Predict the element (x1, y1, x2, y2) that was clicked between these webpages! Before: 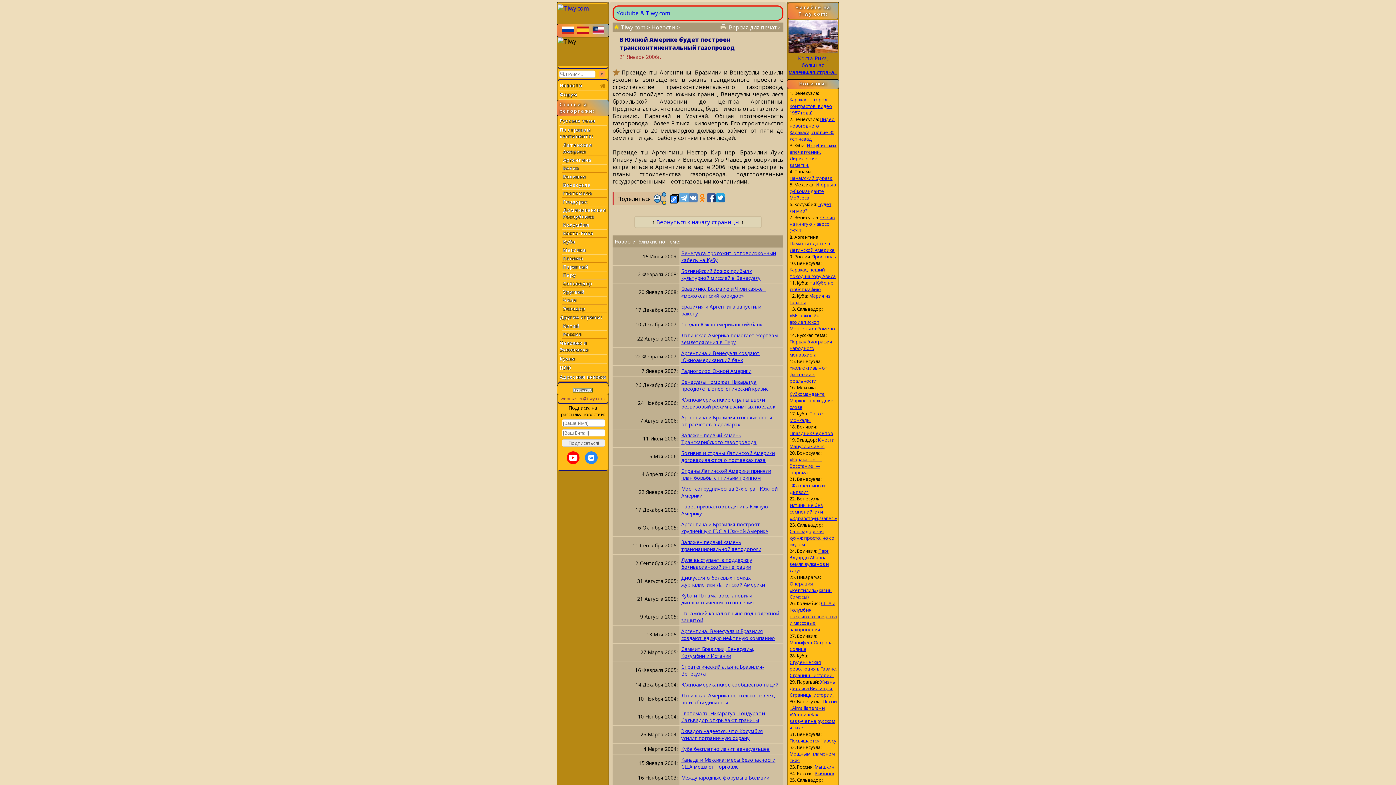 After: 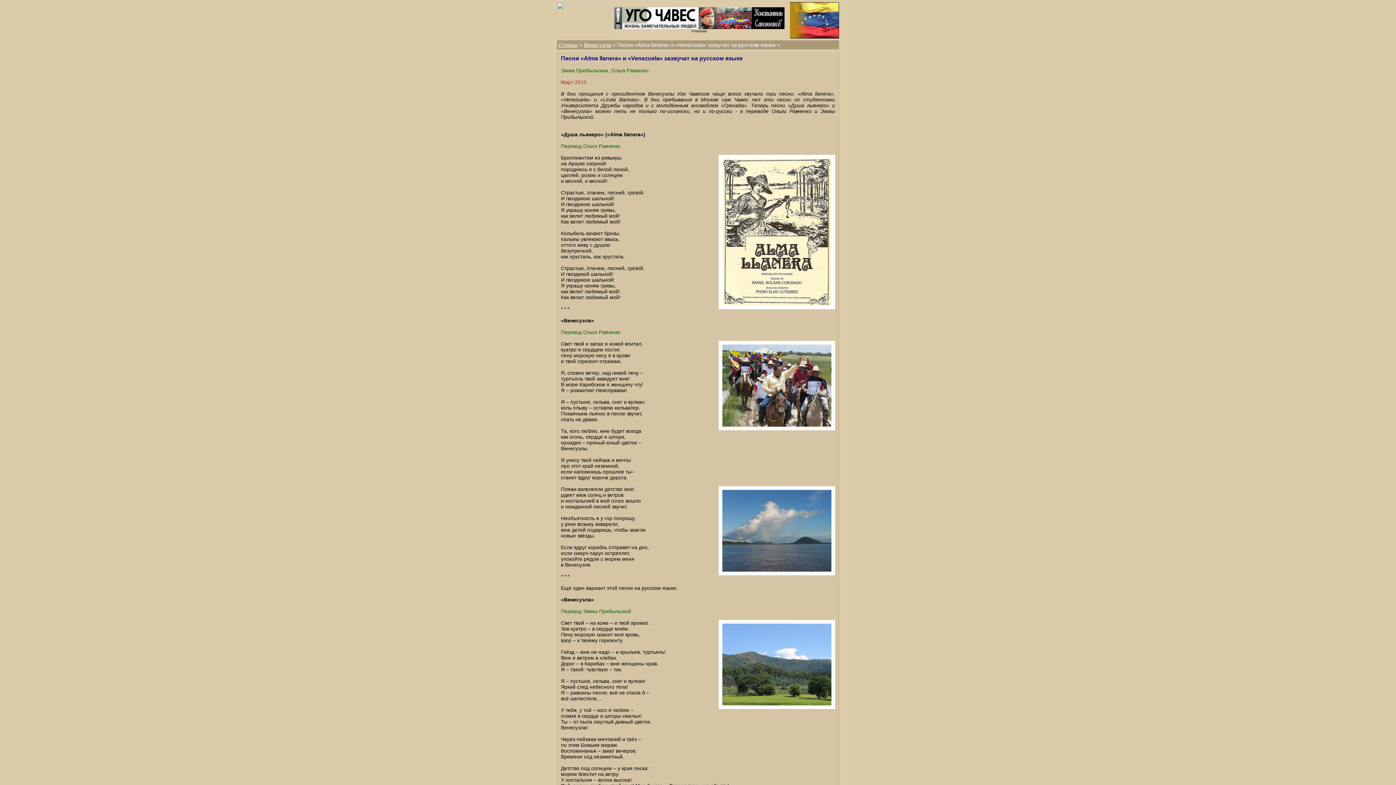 Action: label: Песни «Alma llanera» и «Venezuela» зазвучат на русском языке bbox: (789, 698, 837, 731)